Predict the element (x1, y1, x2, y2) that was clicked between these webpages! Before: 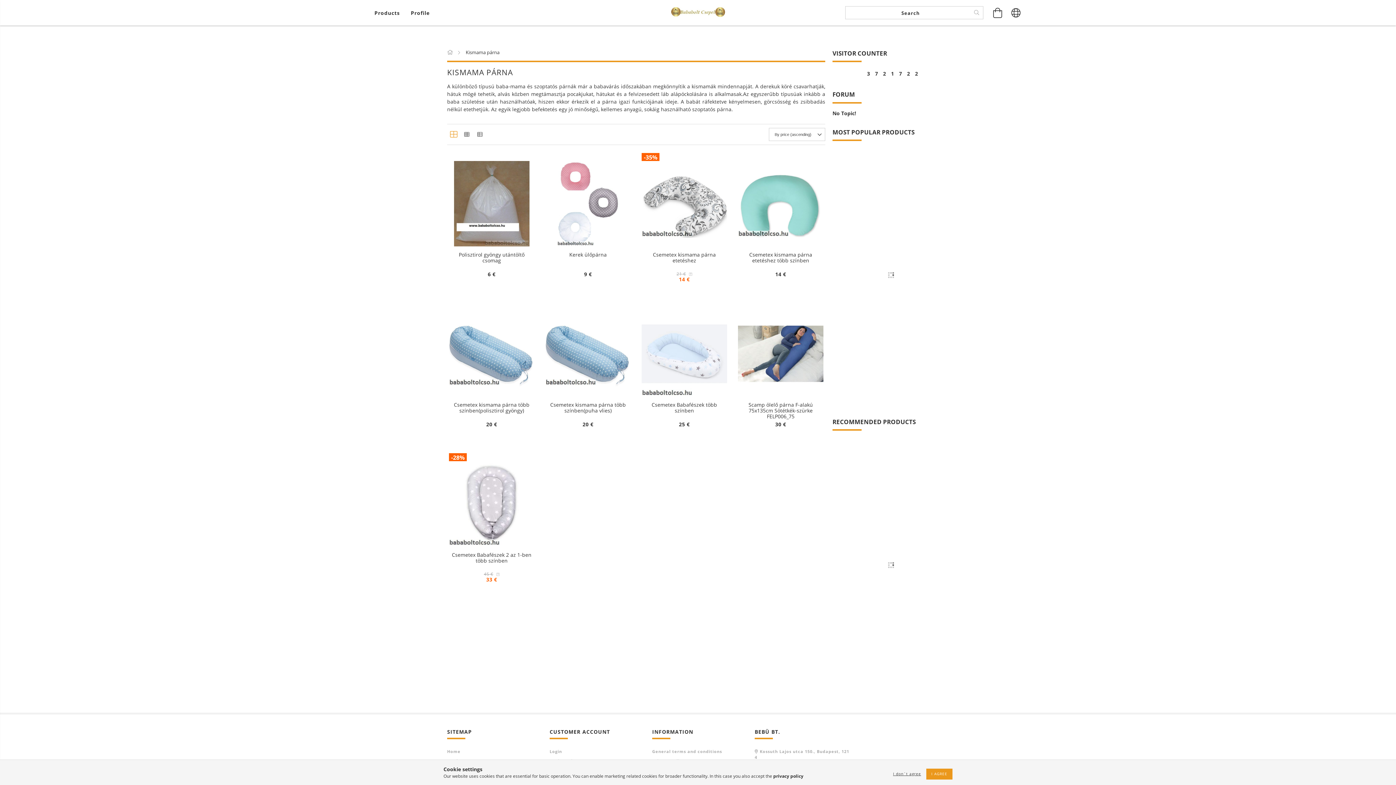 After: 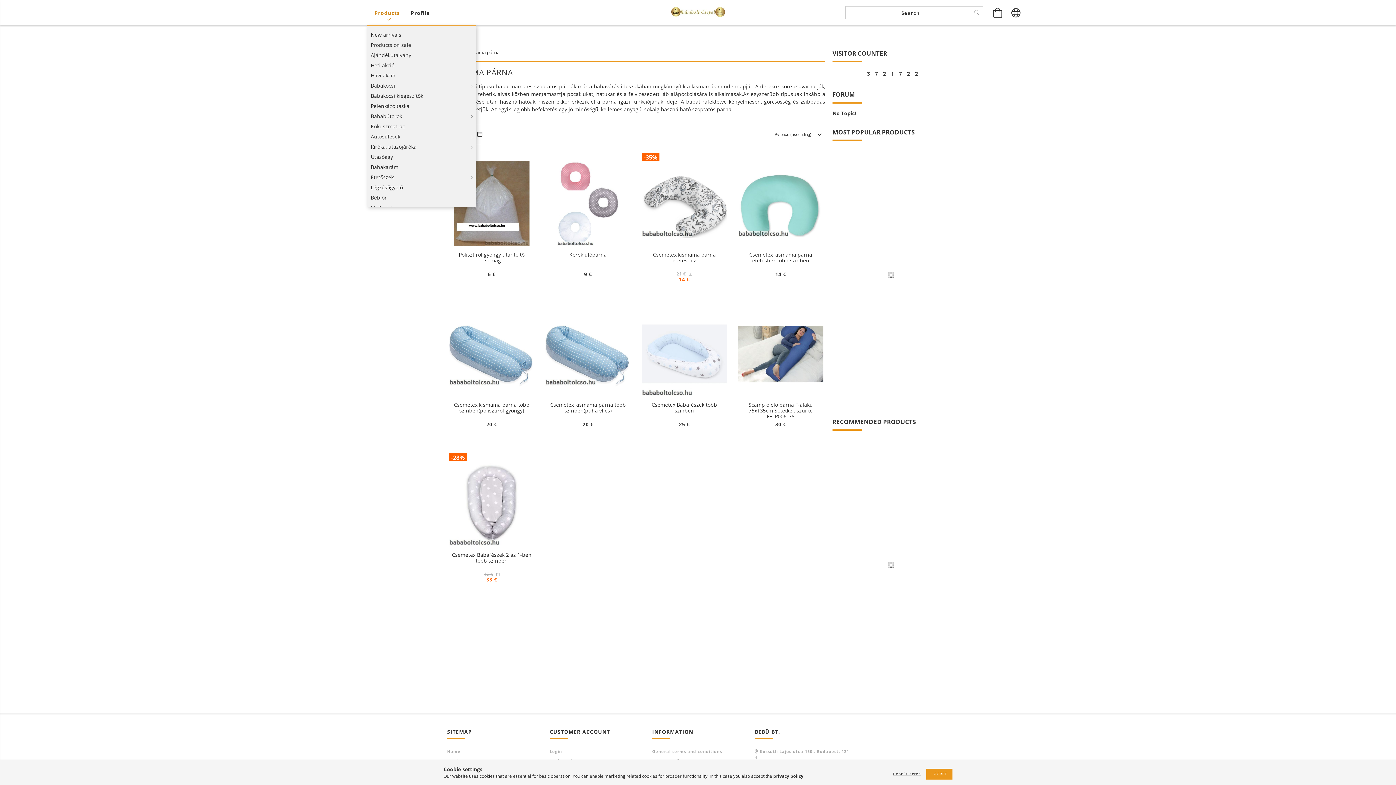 Action: bbox: (372, 5, 405, 20) label: View cart